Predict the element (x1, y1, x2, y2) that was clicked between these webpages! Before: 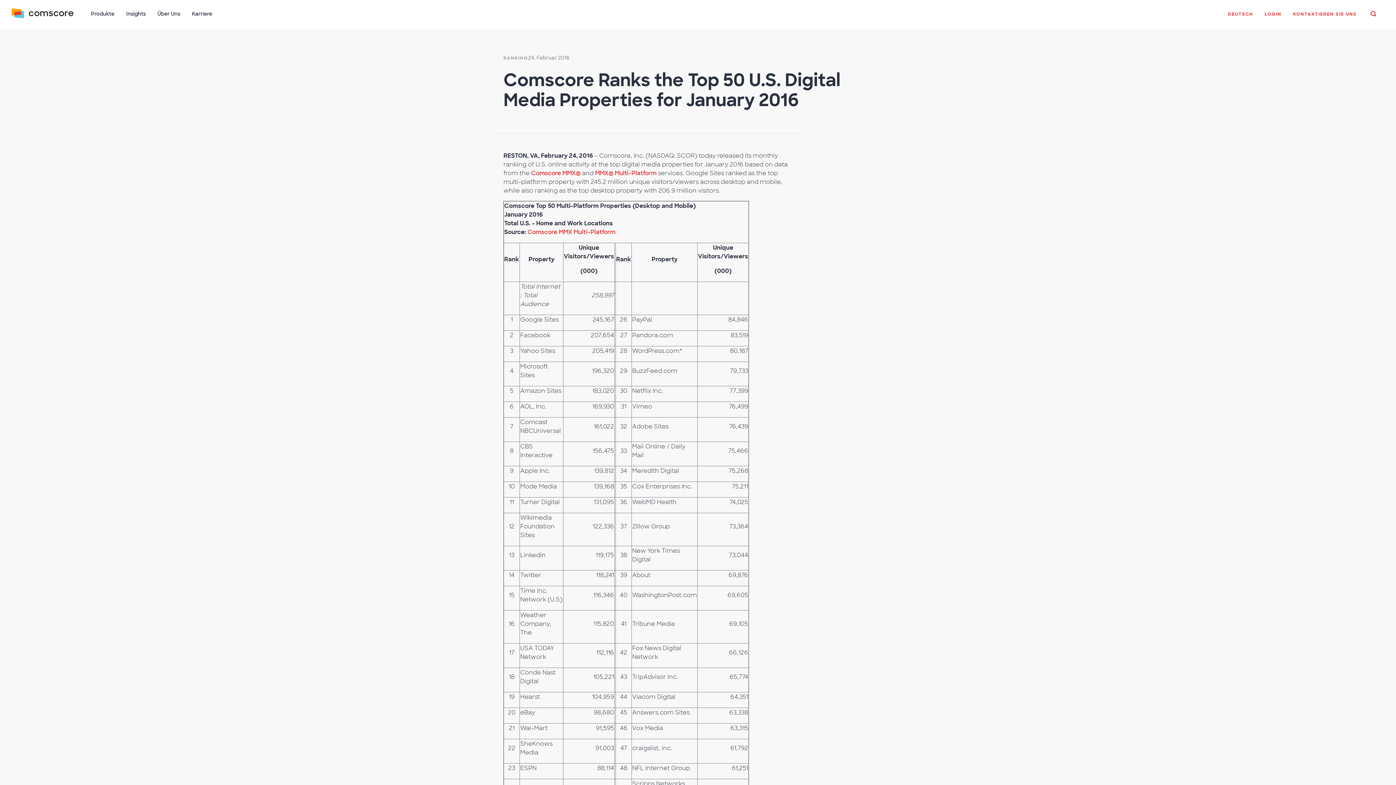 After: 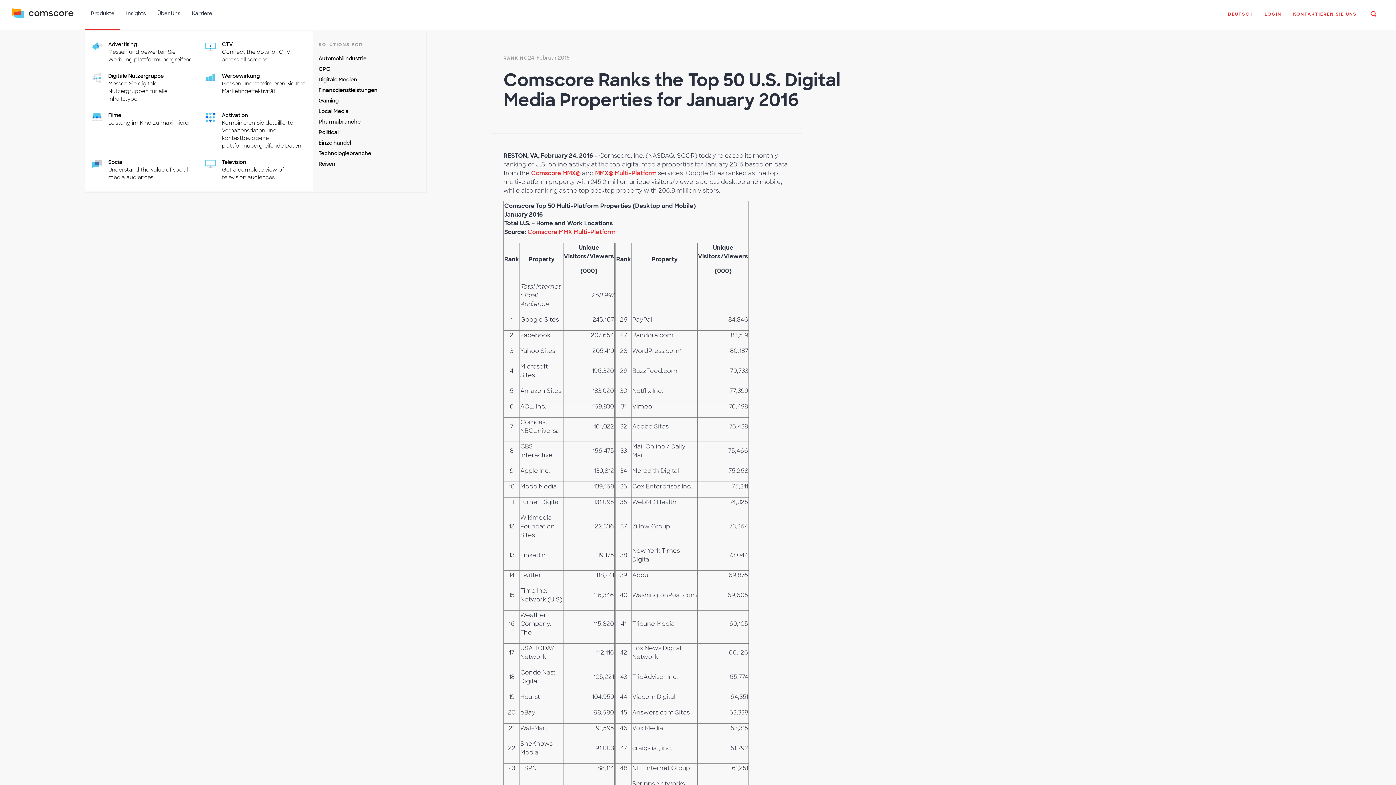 Action: bbox: (85, 6, 120, 29) label: Produkte